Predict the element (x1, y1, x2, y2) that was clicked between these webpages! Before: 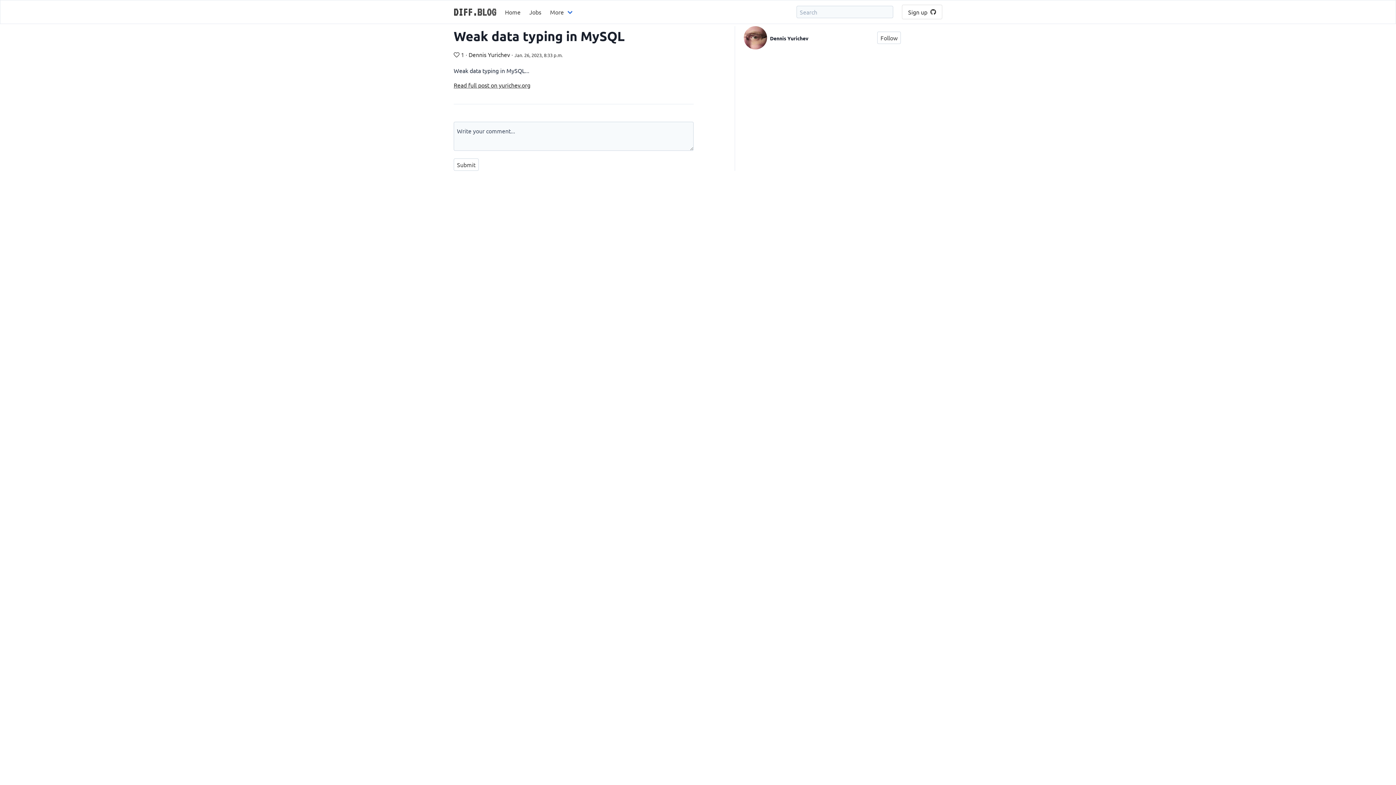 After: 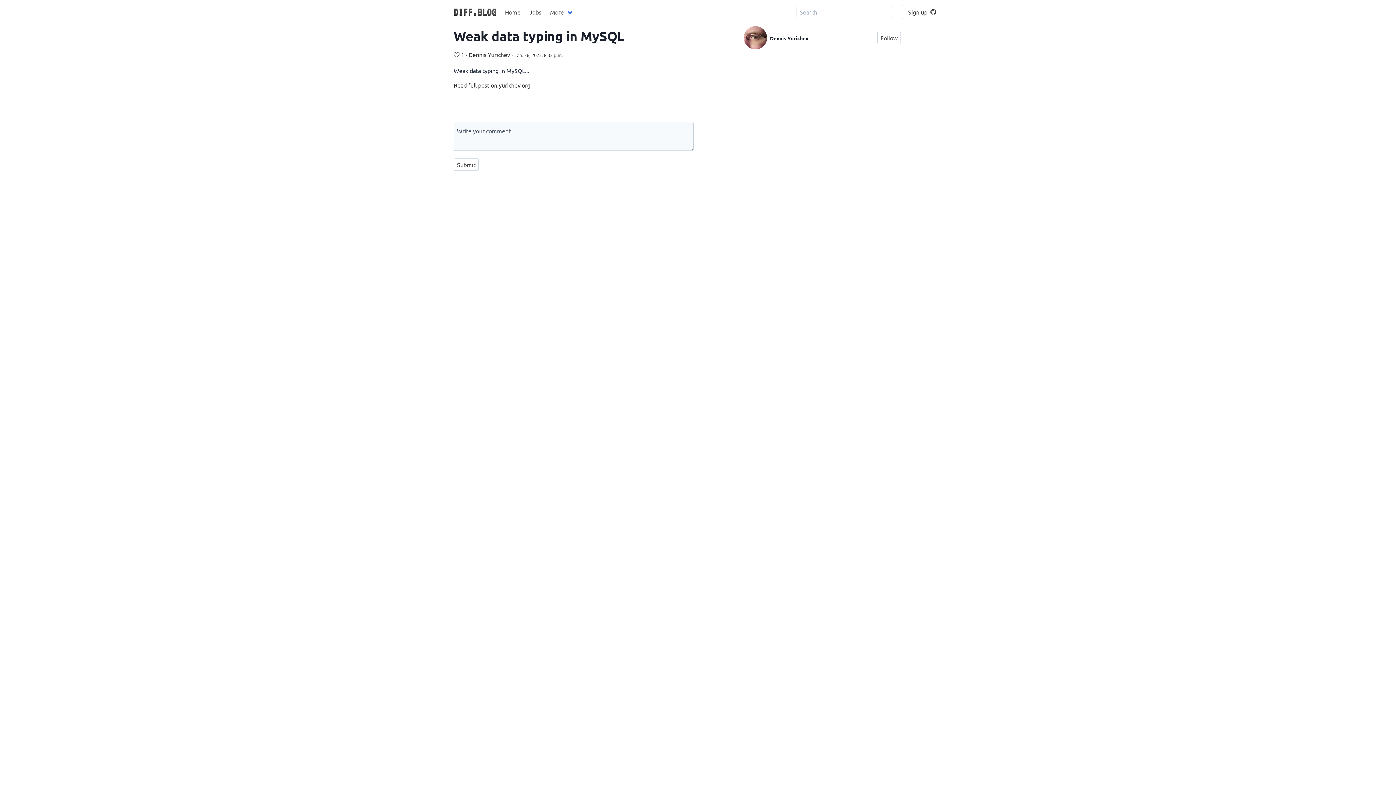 Action: bbox: (792, 0, 897, 23)